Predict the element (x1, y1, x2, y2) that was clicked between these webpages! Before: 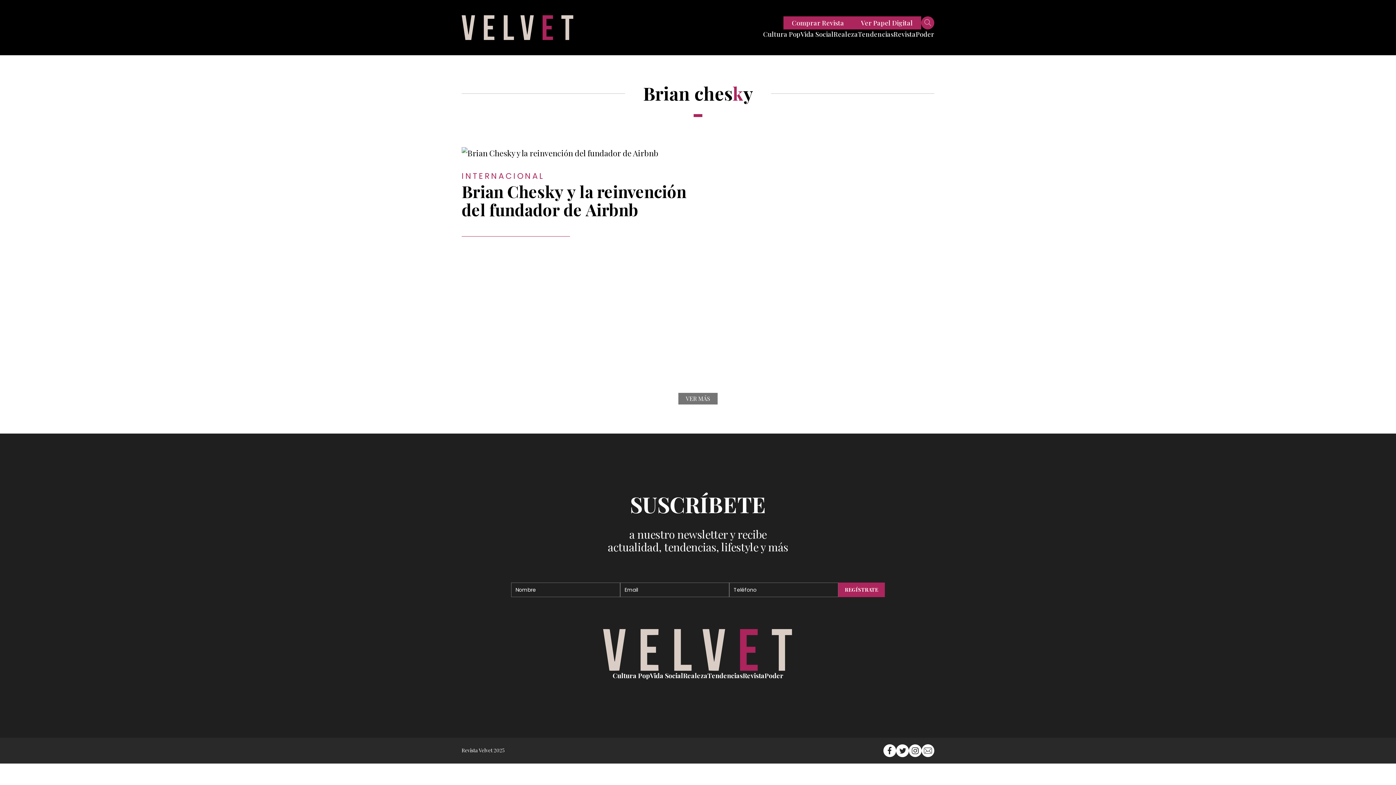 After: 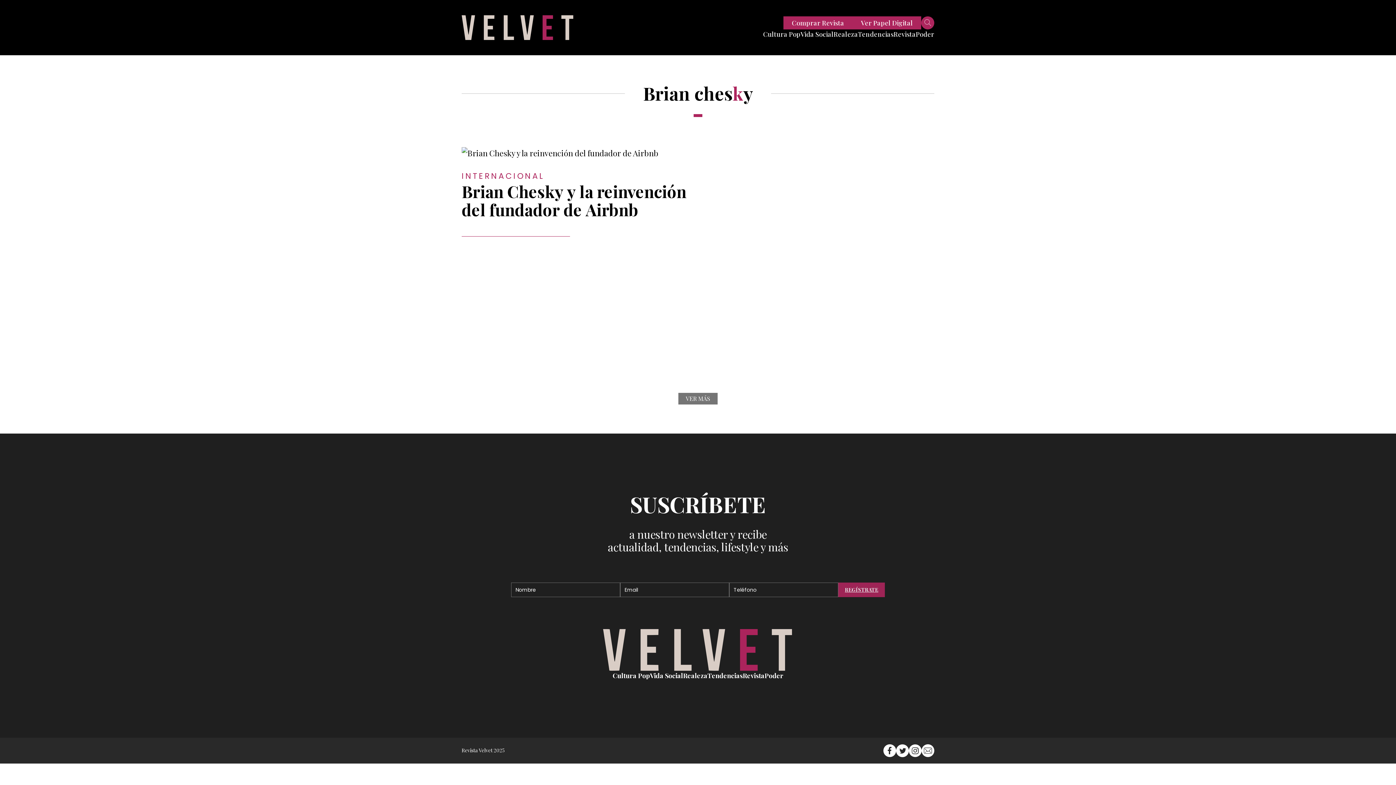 Action: bbox: (838, 583, 885, 597) label: REGÍSTRATE